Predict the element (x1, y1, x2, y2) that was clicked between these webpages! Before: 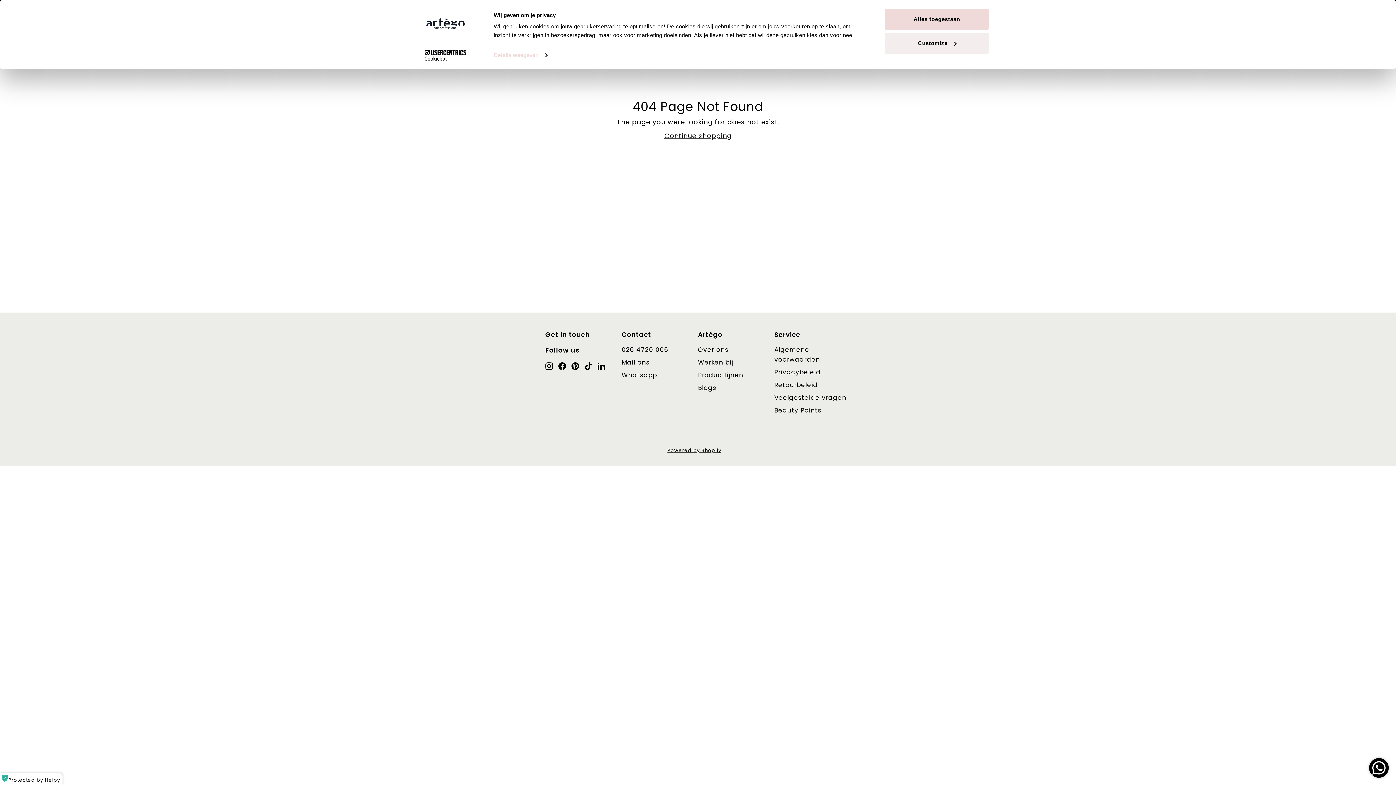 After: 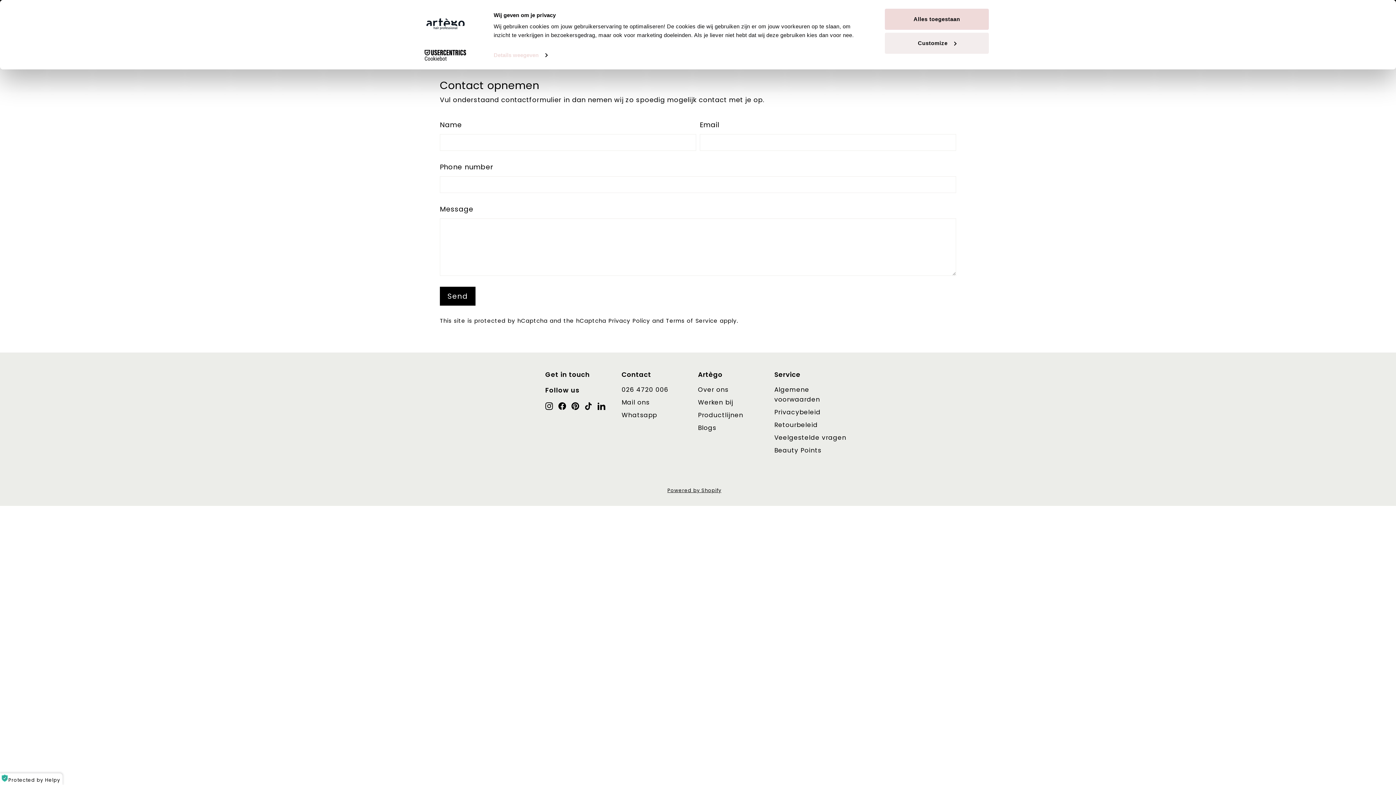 Action: bbox: (621, 356, 649, 369) label: Mail ons